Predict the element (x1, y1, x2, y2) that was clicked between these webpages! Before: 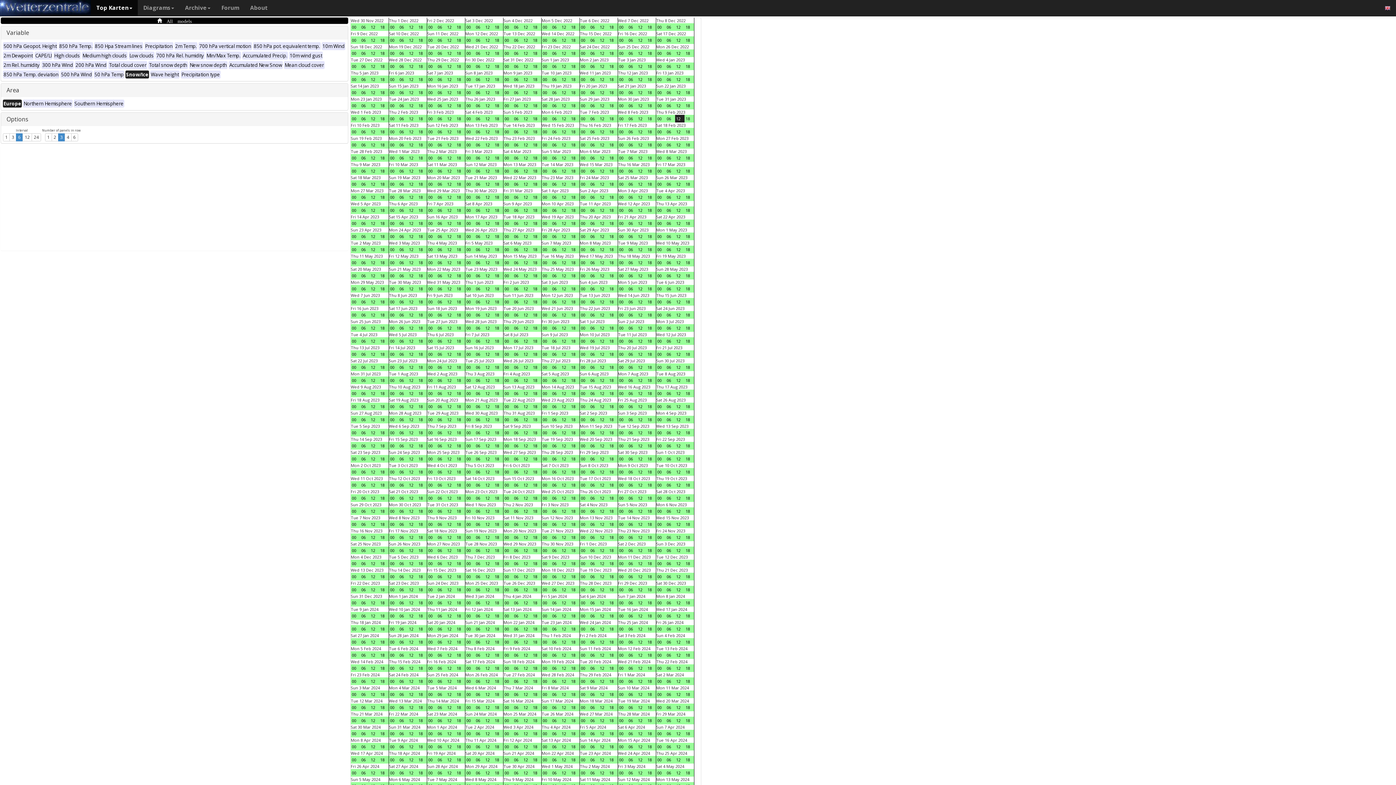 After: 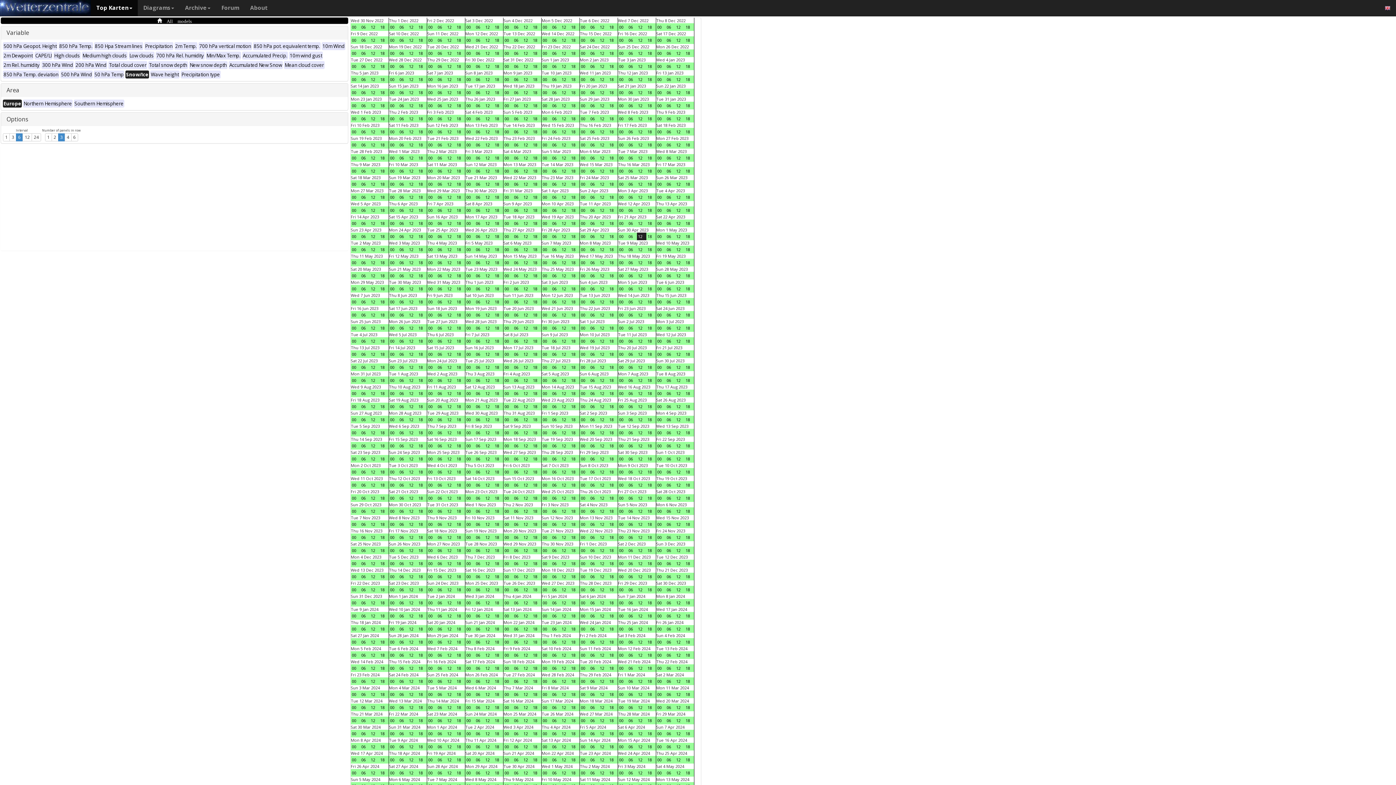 Action: bbox: (637, 232, 646, 240) label: 12